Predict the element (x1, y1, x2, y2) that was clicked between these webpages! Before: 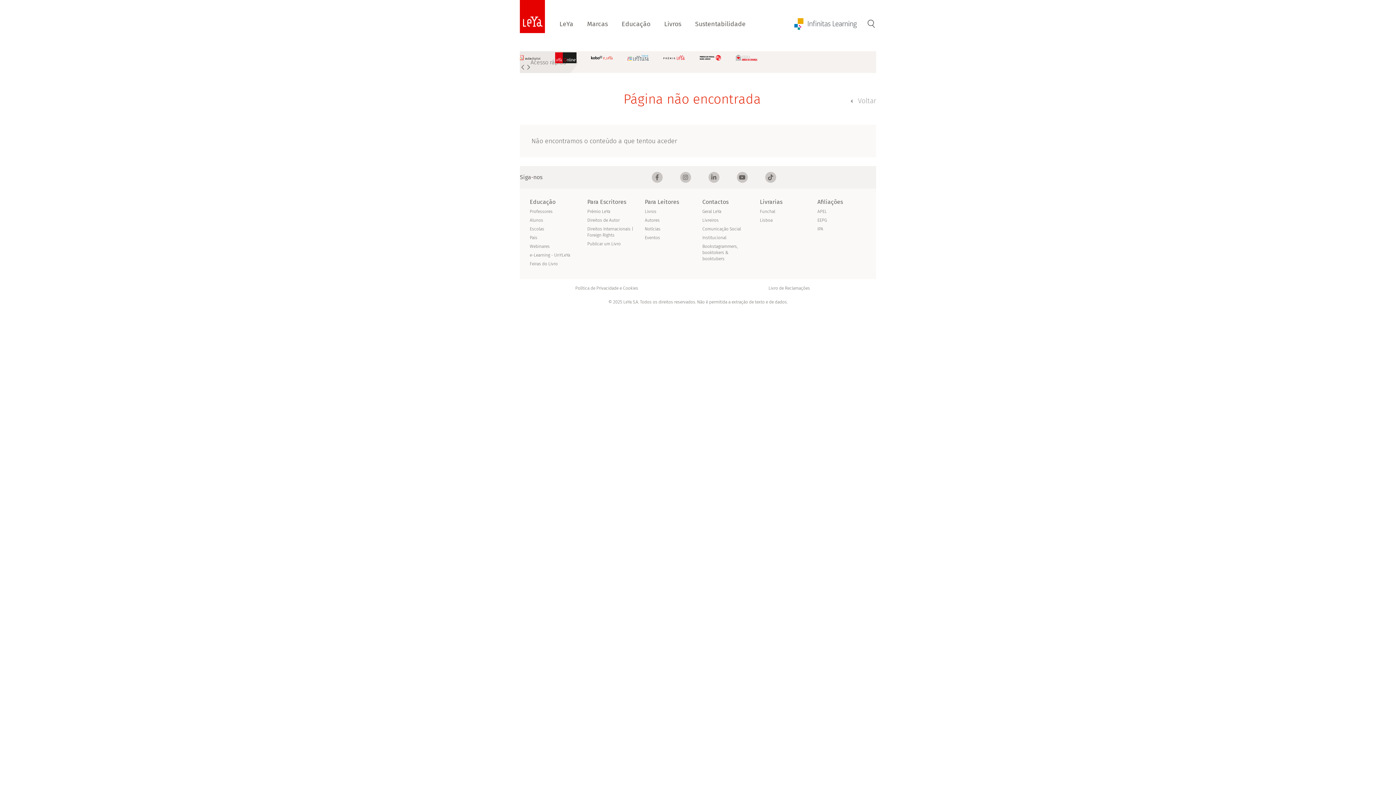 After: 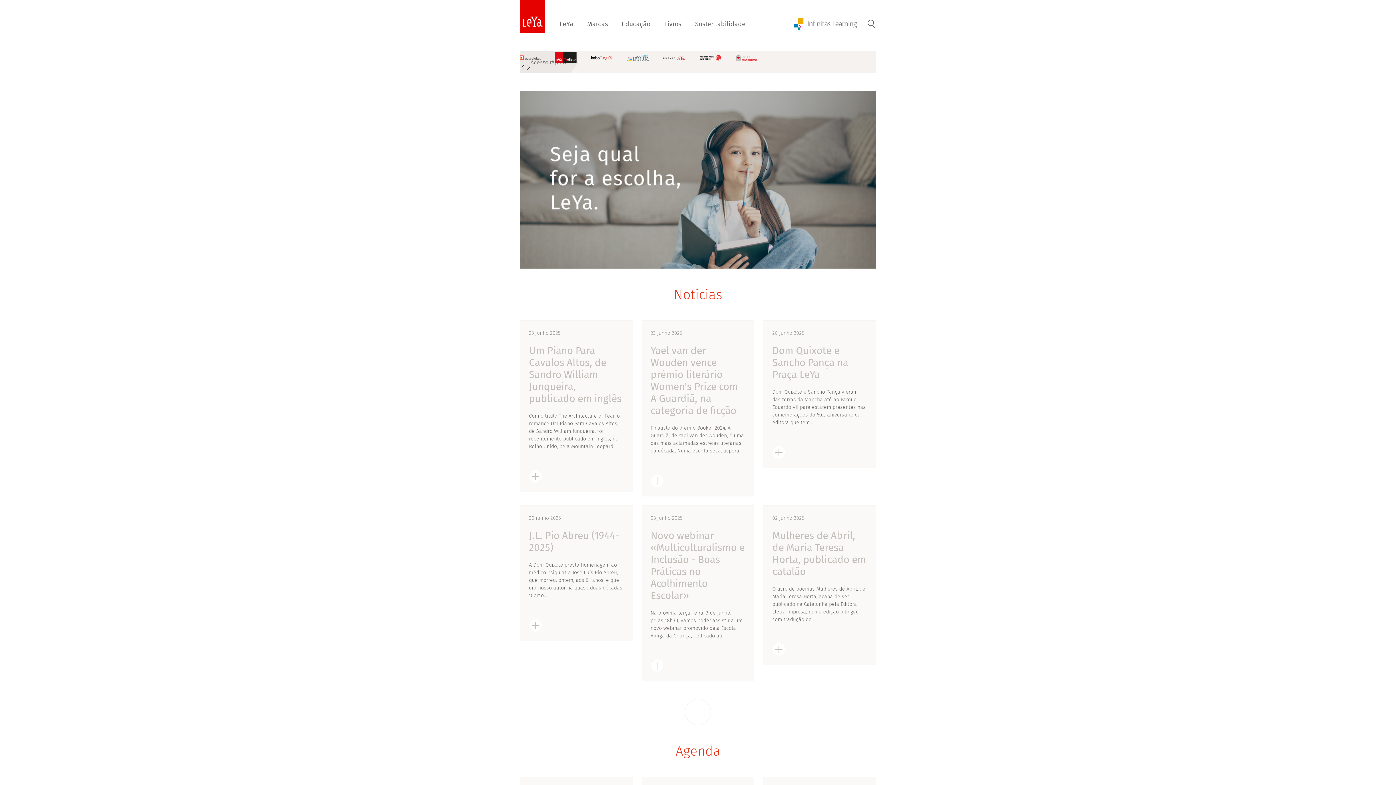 Action: bbox: (850, 96, 876, 105) label:  Voltar